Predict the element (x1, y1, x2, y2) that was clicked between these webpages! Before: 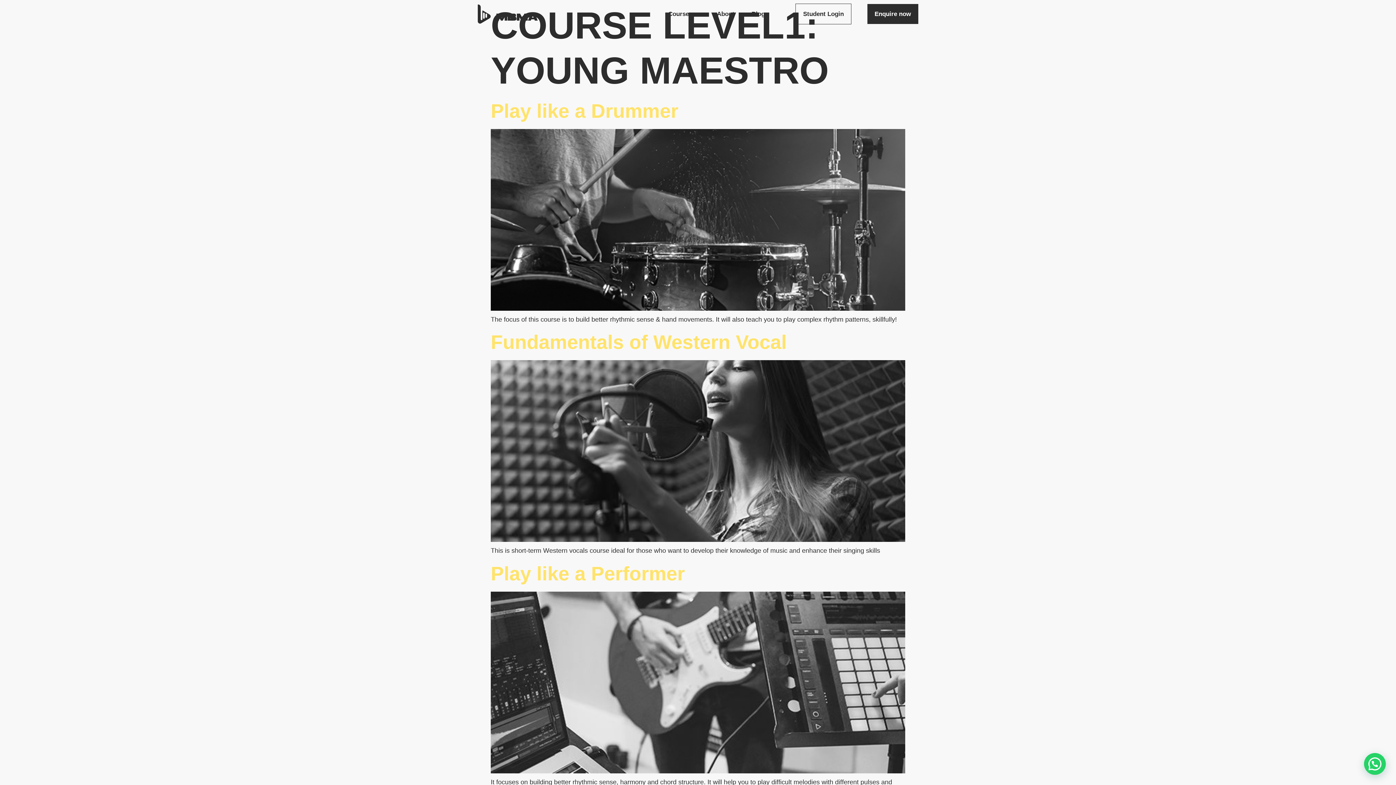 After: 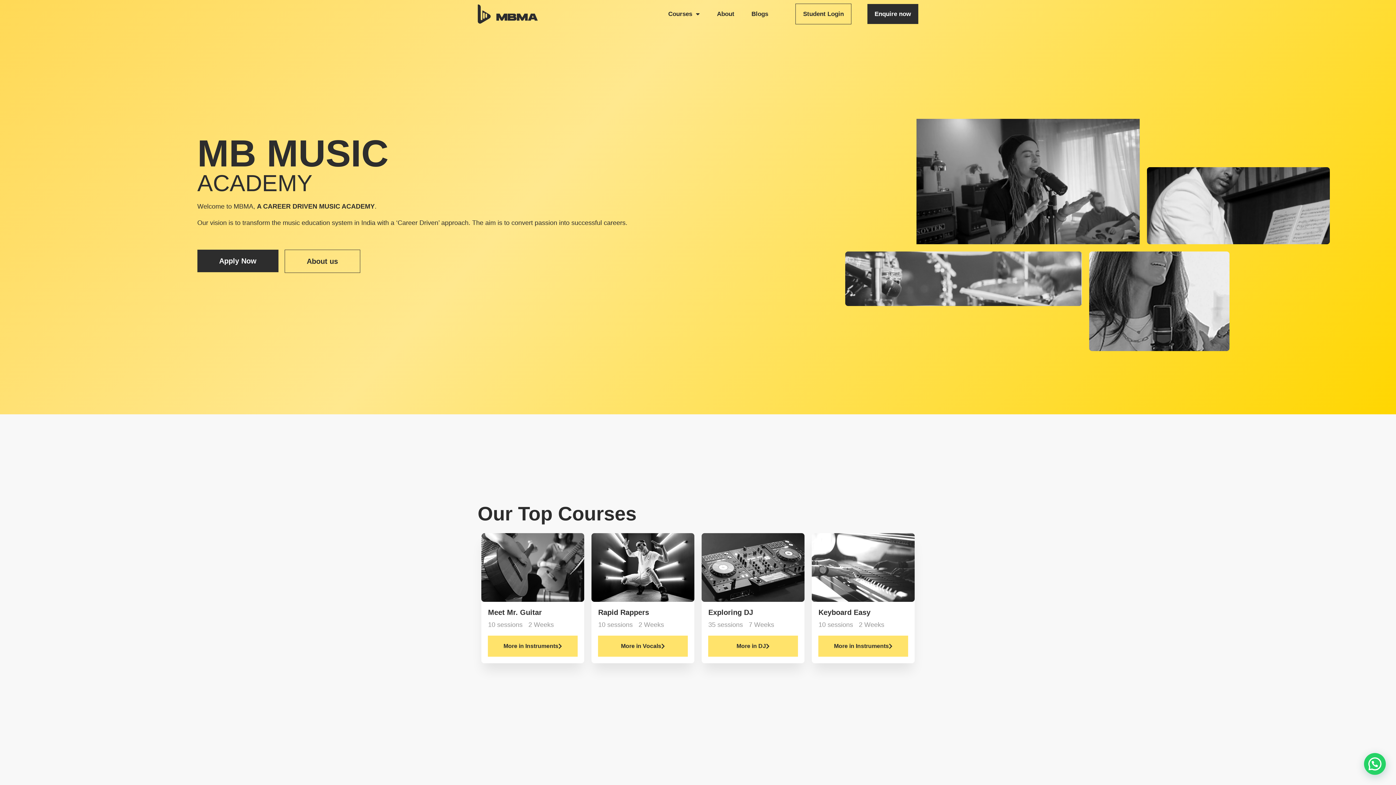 Action: bbox: (477, 4, 538, 23)